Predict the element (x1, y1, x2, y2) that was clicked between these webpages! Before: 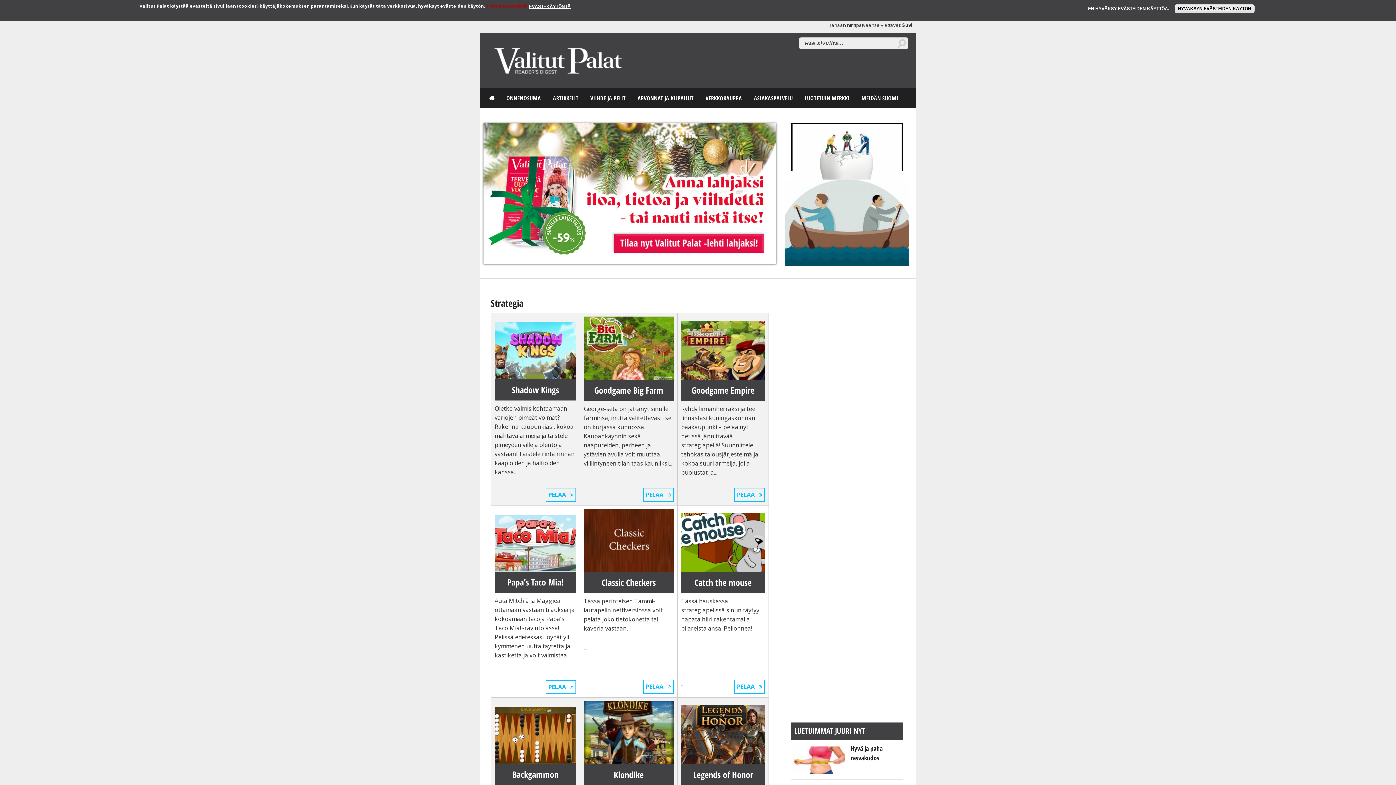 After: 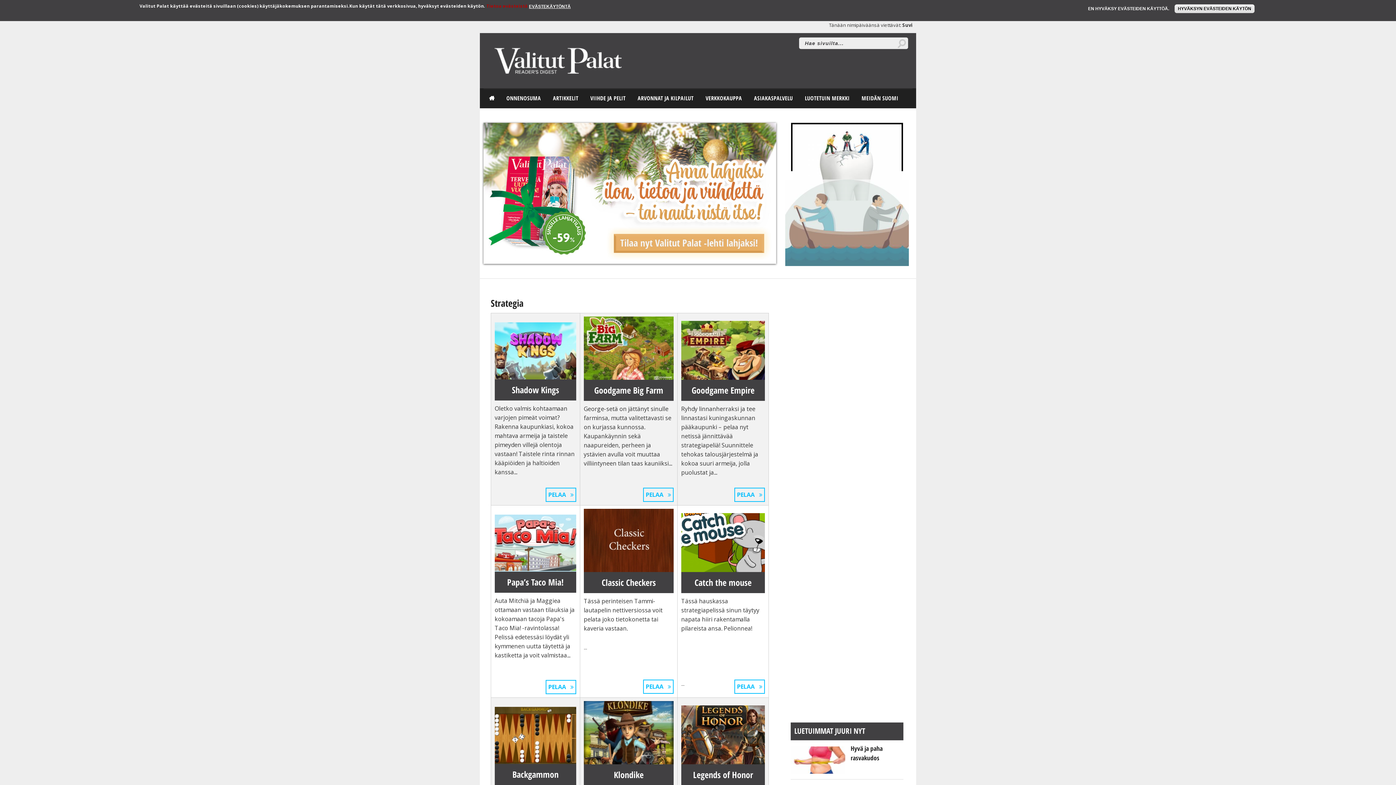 Action: bbox: (785, 258, 909, 265)